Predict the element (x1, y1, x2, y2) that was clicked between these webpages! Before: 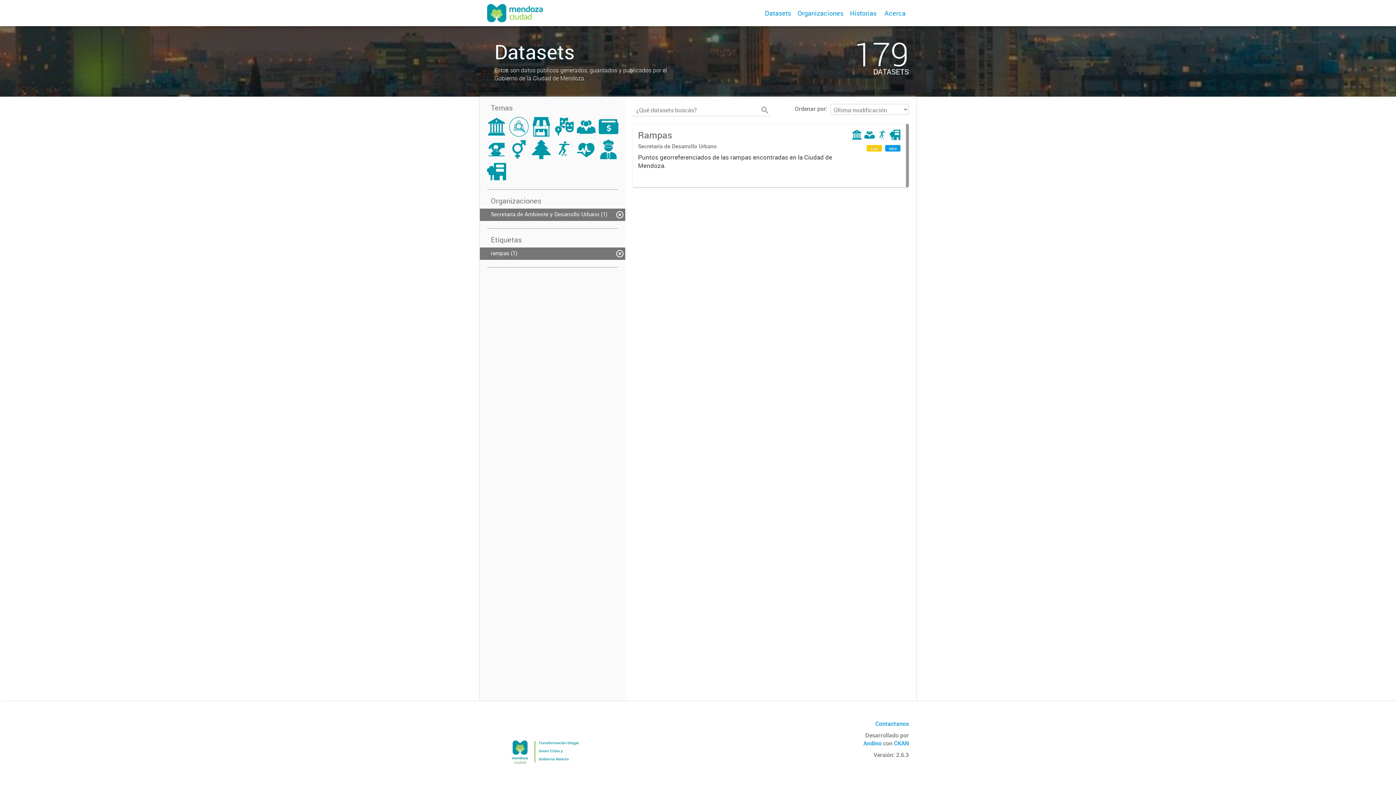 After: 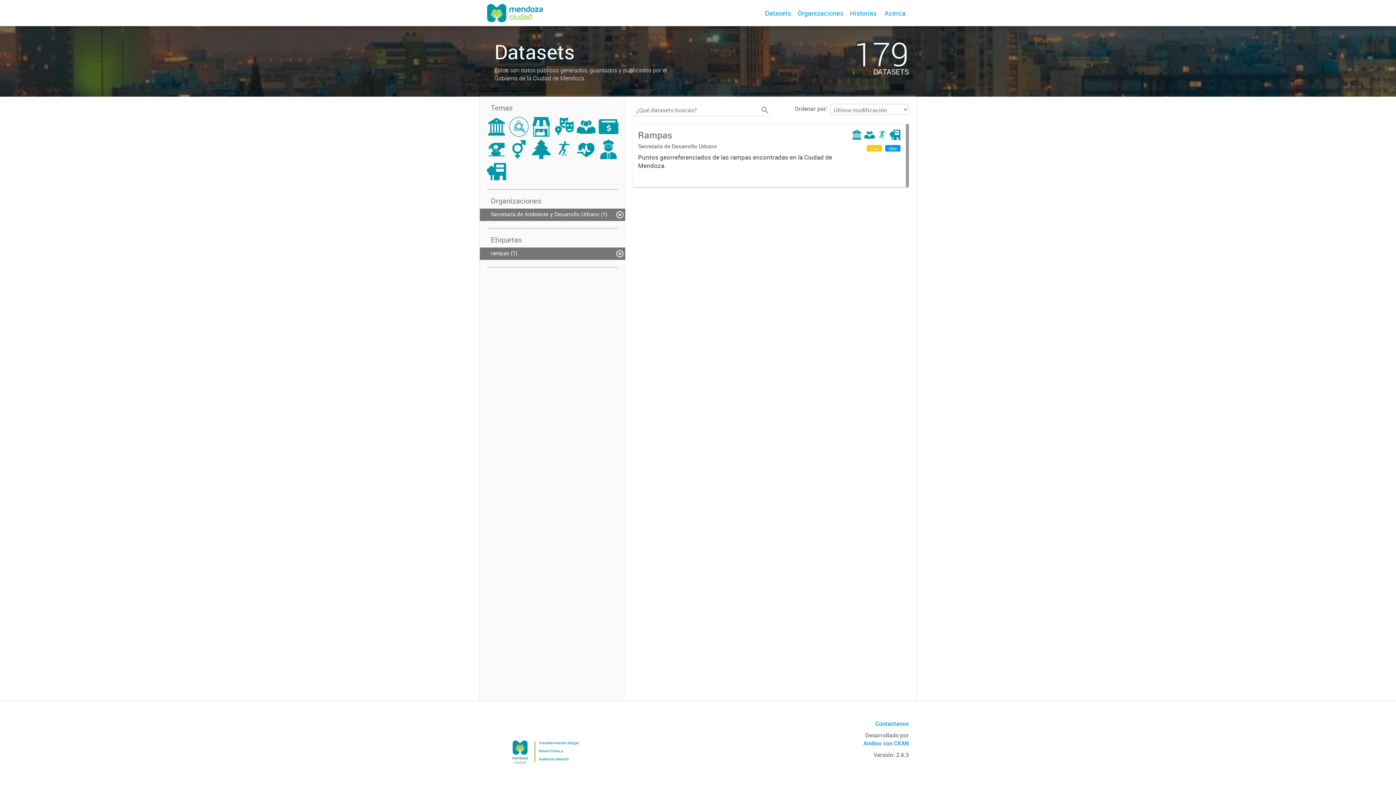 Action: bbox: (486, 122, 506, 130)